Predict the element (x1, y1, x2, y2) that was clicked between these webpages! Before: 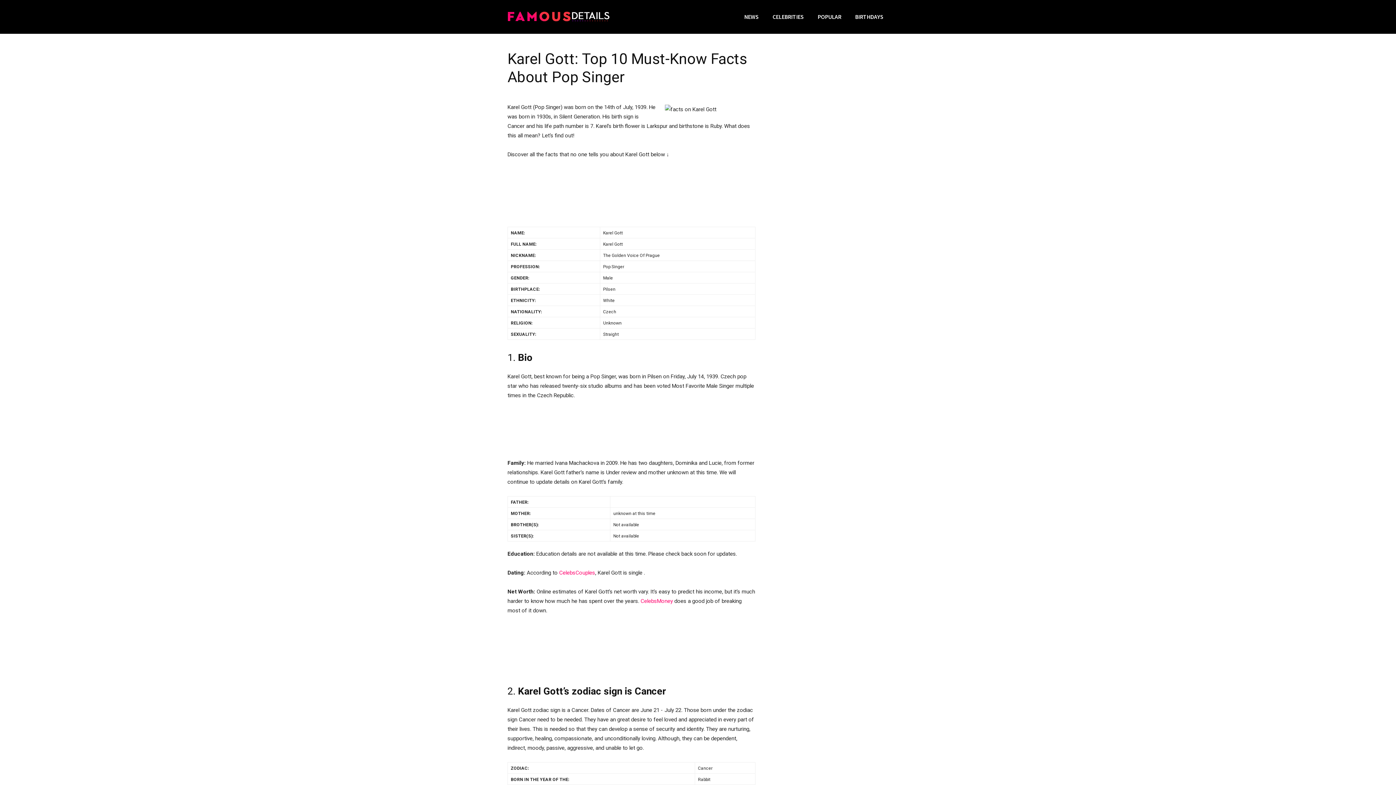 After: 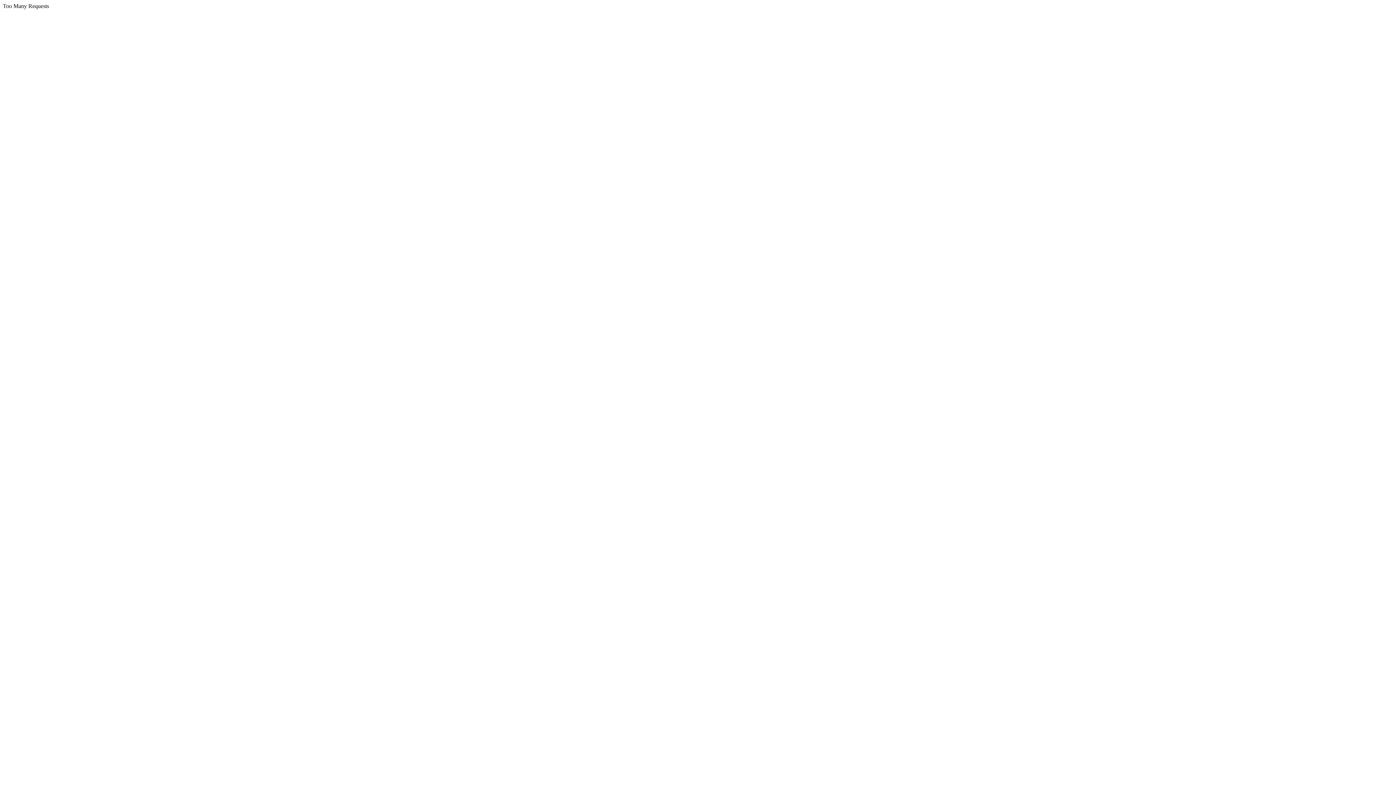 Action: label: NEWS bbox: (739, 7, 763, 26)